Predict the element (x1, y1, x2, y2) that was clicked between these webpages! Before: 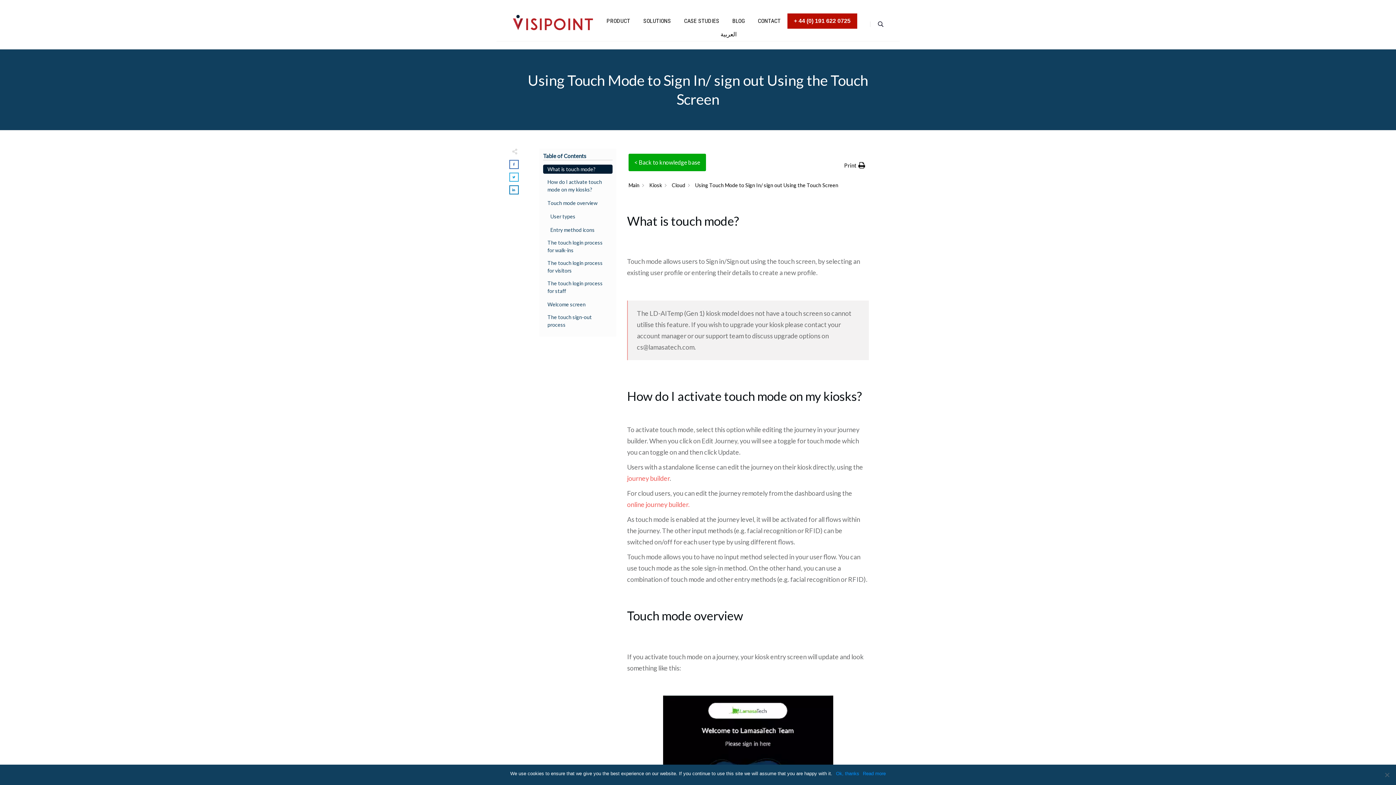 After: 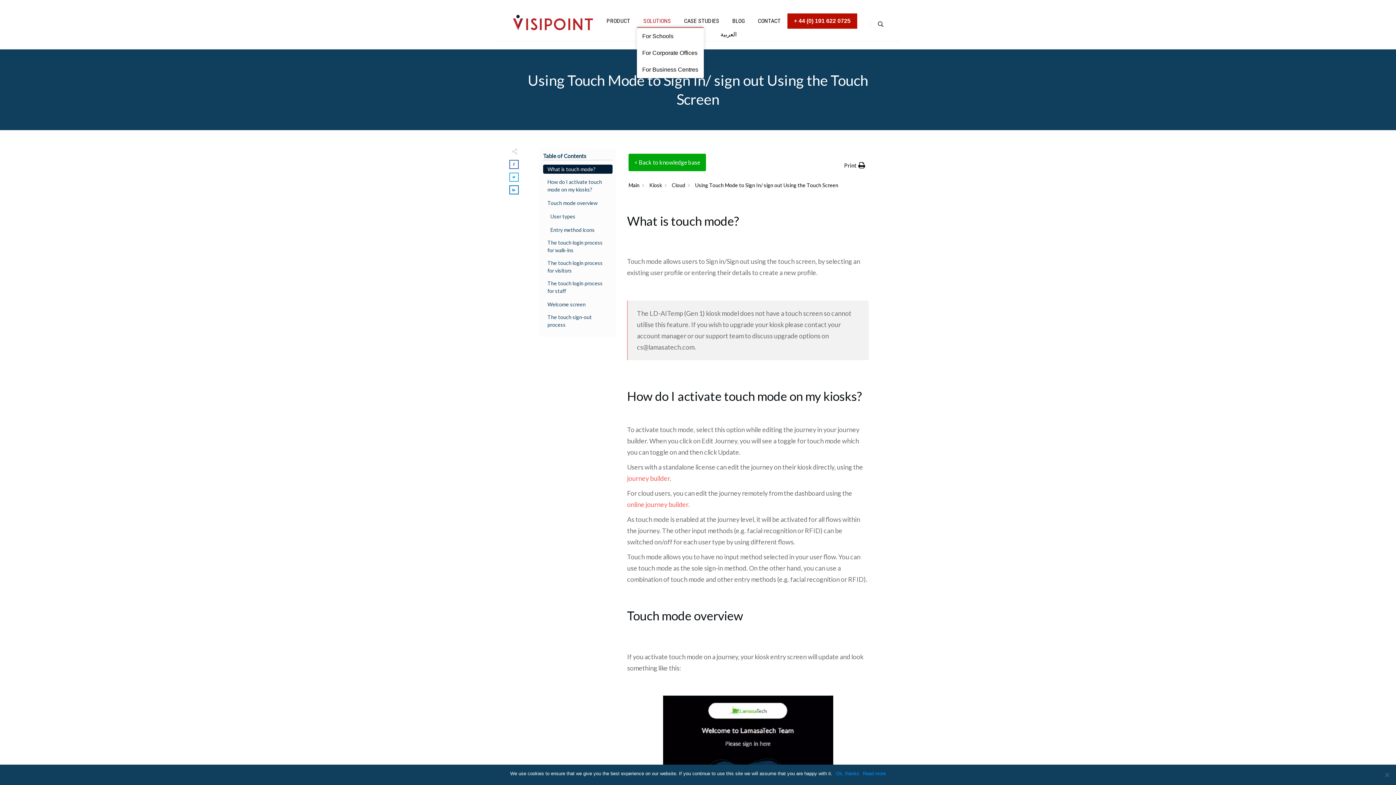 Action: bbox: (643, 15, 671, 27) label: SOLUTIONS